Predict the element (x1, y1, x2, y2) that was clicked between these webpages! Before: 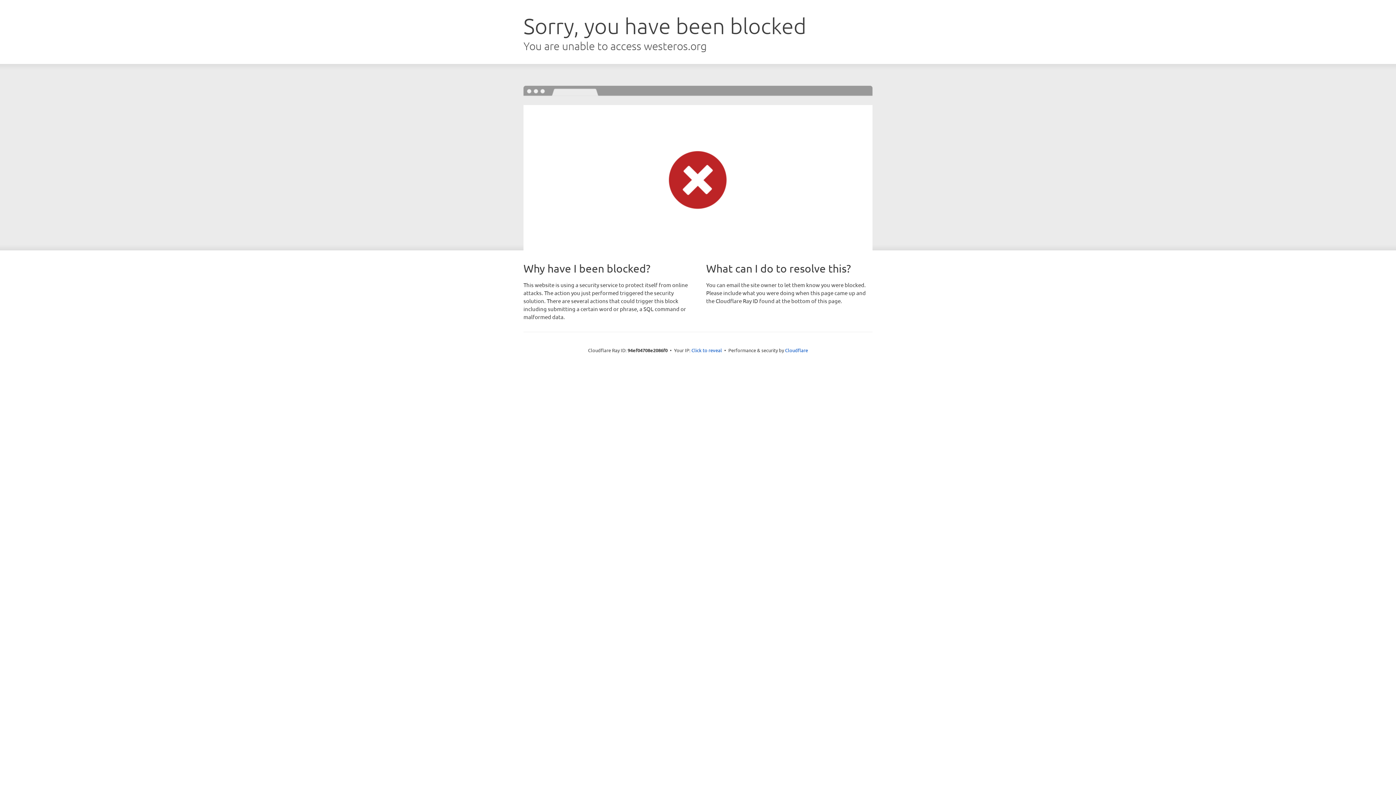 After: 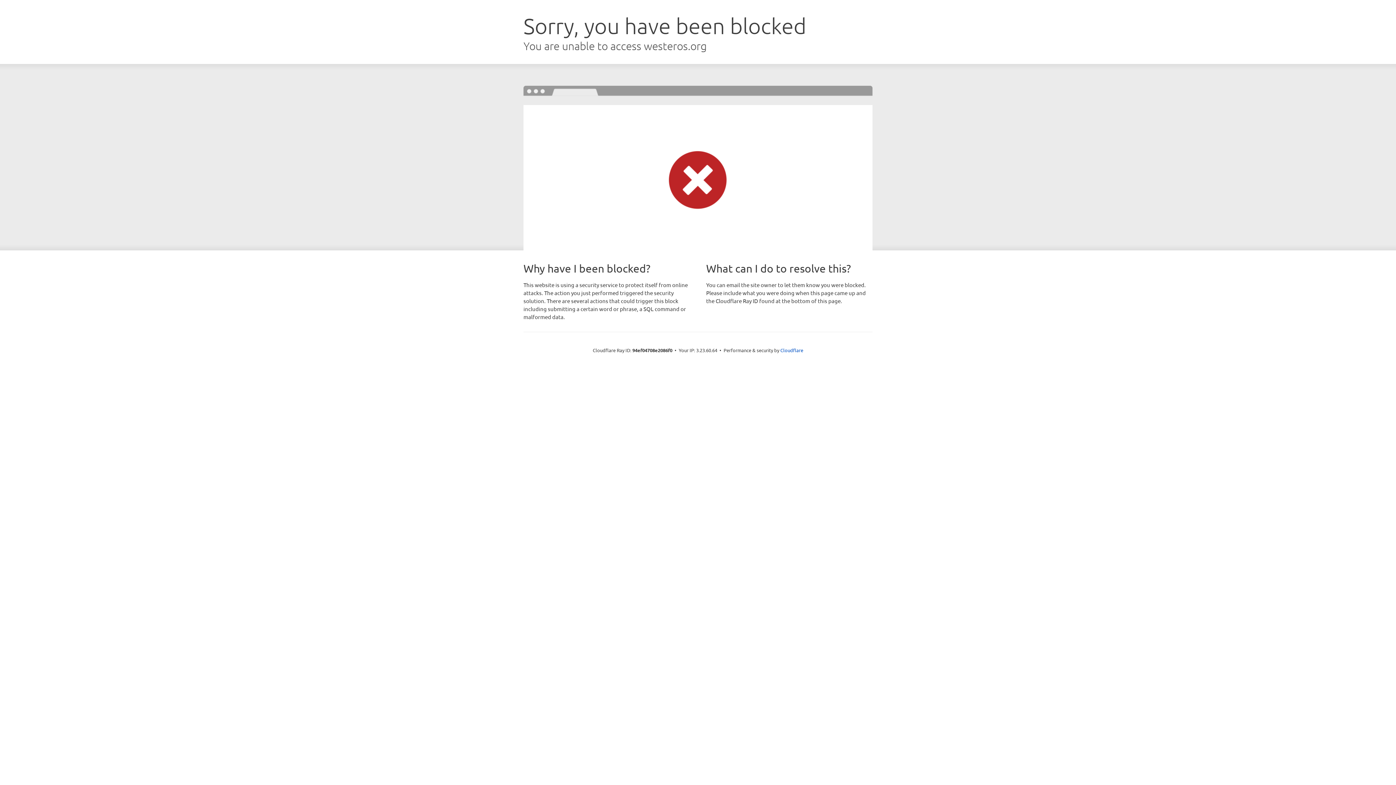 Action: bbox: (691, 346, 722, 353) label: Click to reveal